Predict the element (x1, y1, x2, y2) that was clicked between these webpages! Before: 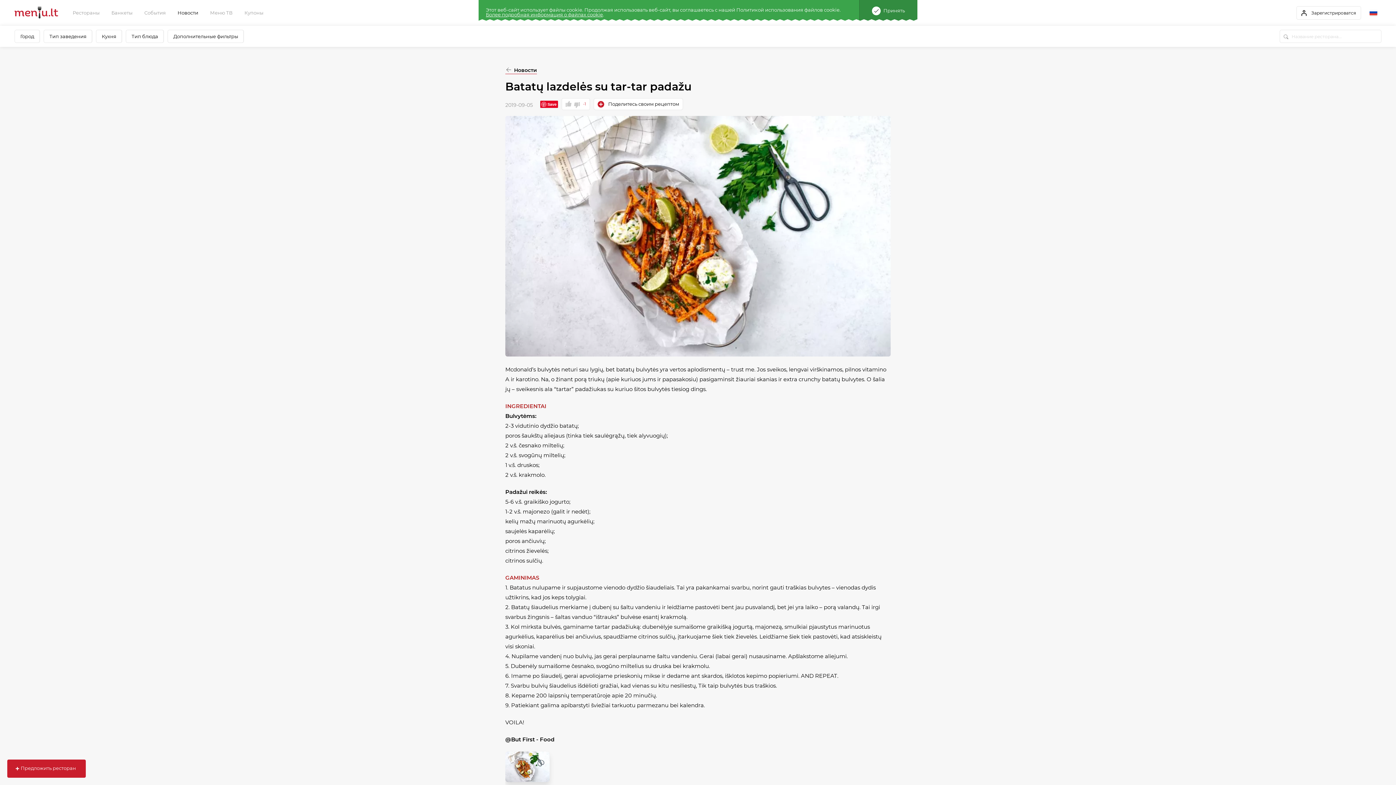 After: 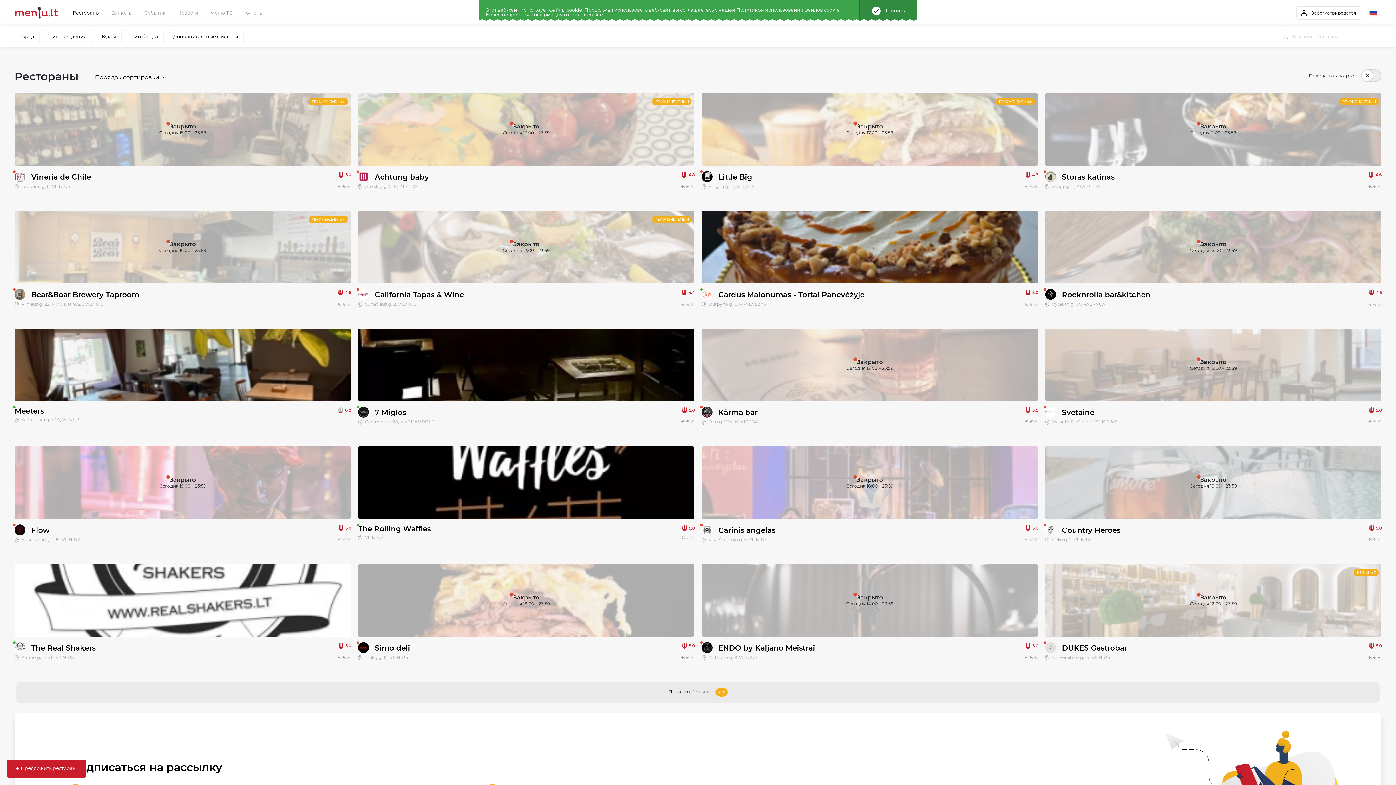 Action: bbox: (1284, 34, 1288, 40)